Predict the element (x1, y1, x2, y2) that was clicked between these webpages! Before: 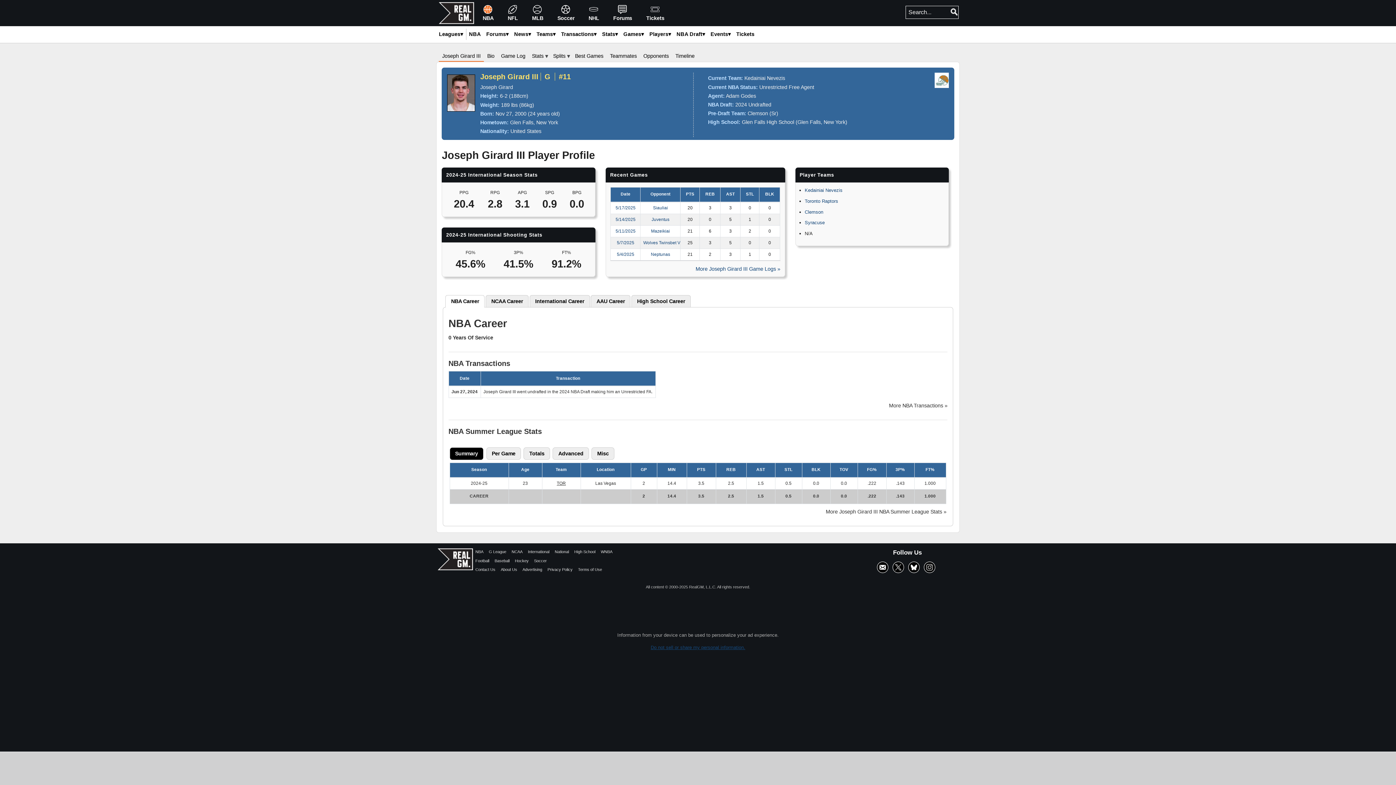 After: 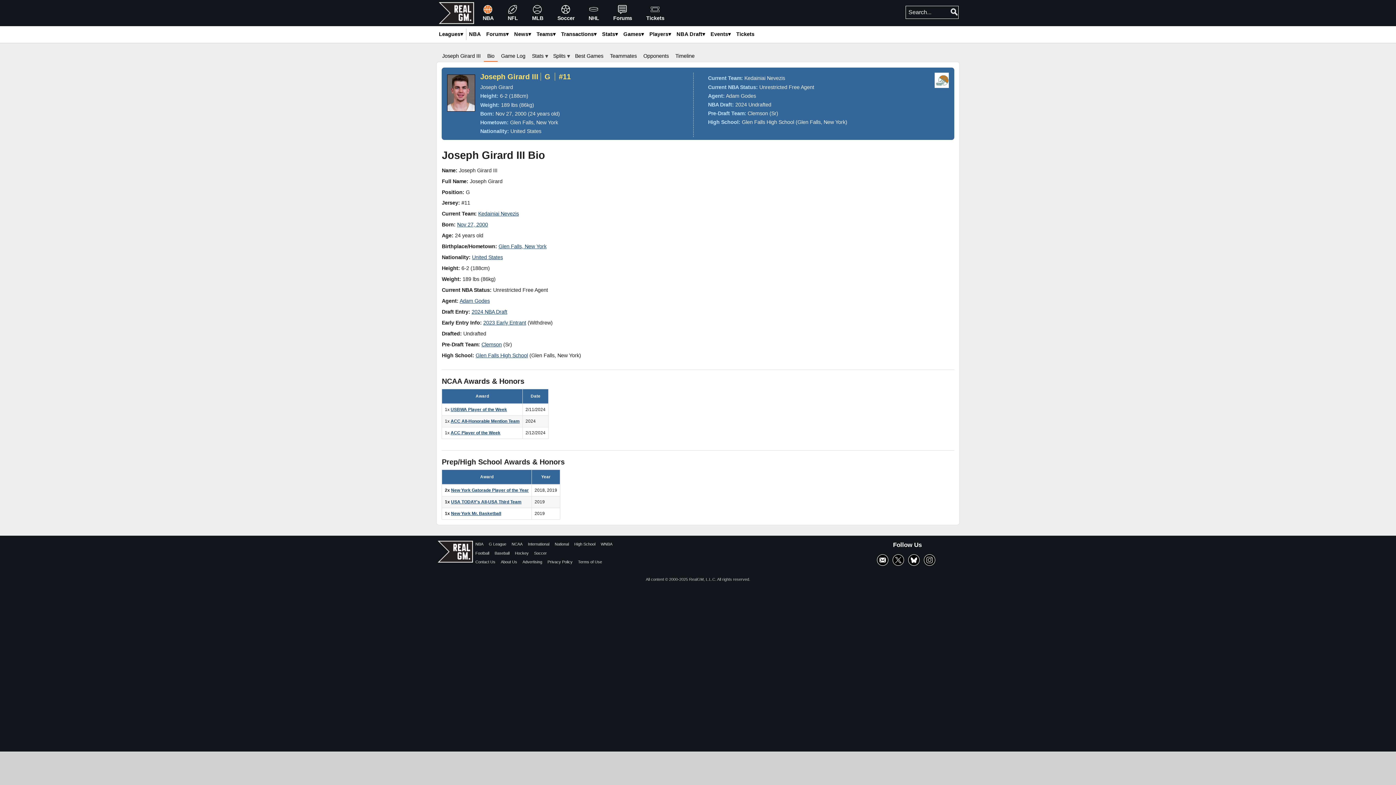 Action: label: Bio bbox: (484, 51, 497, 61)